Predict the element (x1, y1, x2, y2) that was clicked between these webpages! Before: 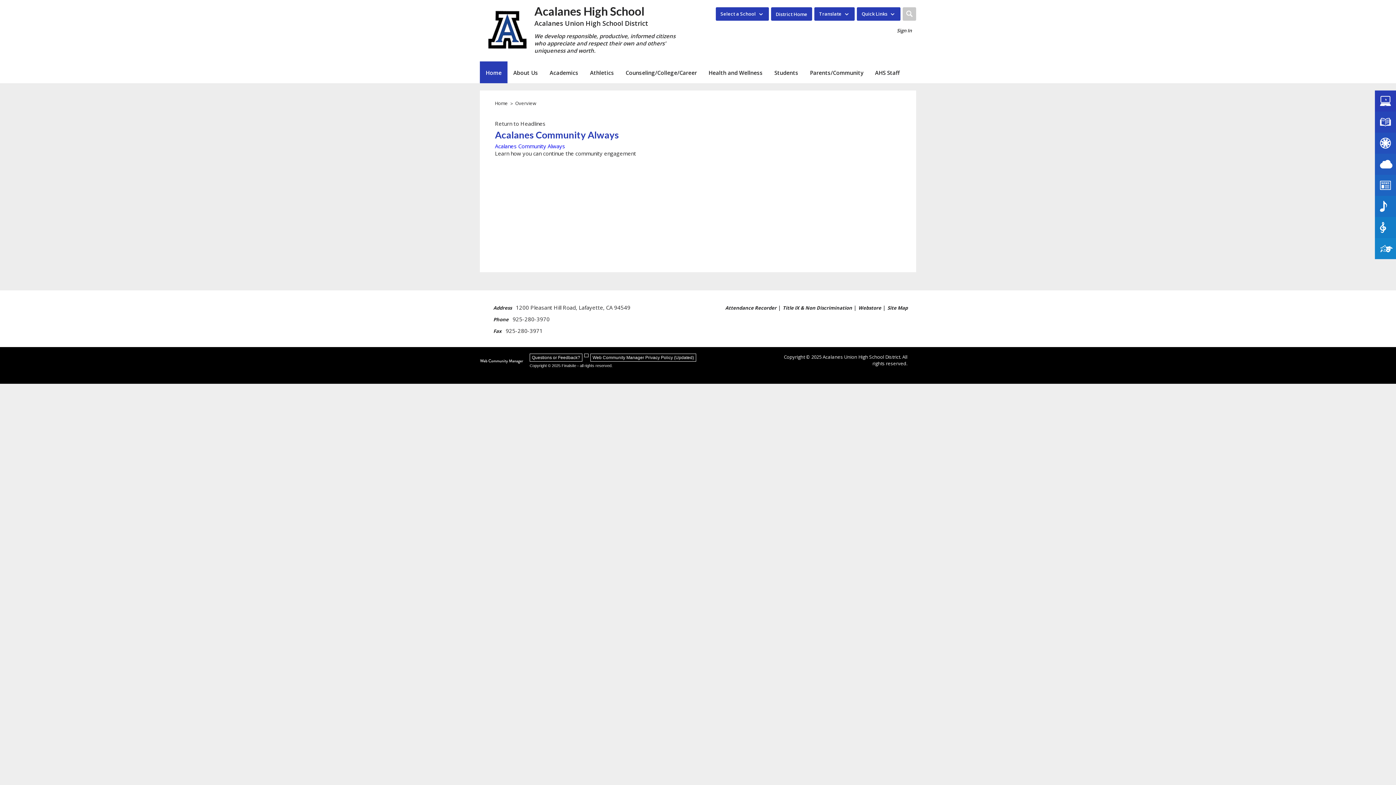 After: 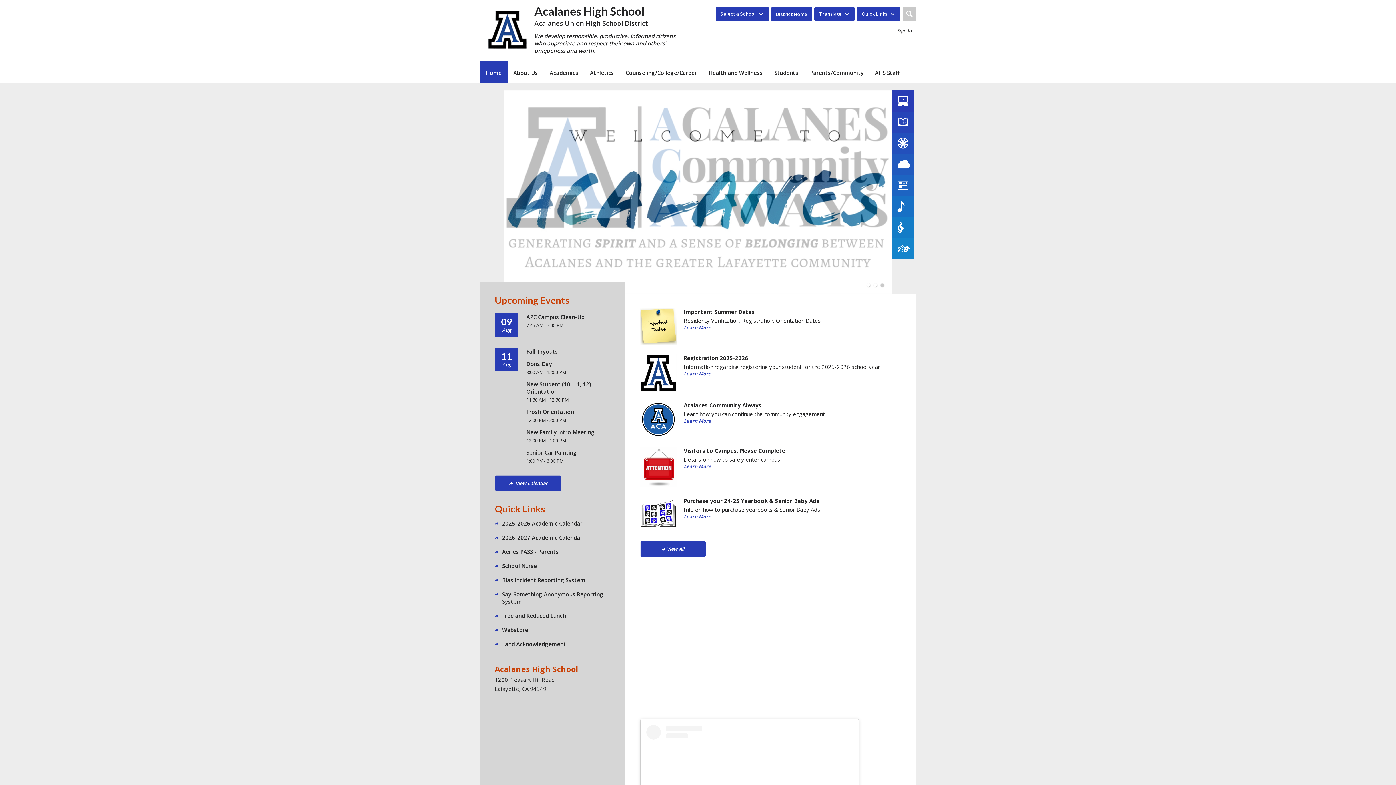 Action: bbox: (494, 100, 515, 106) label: Home